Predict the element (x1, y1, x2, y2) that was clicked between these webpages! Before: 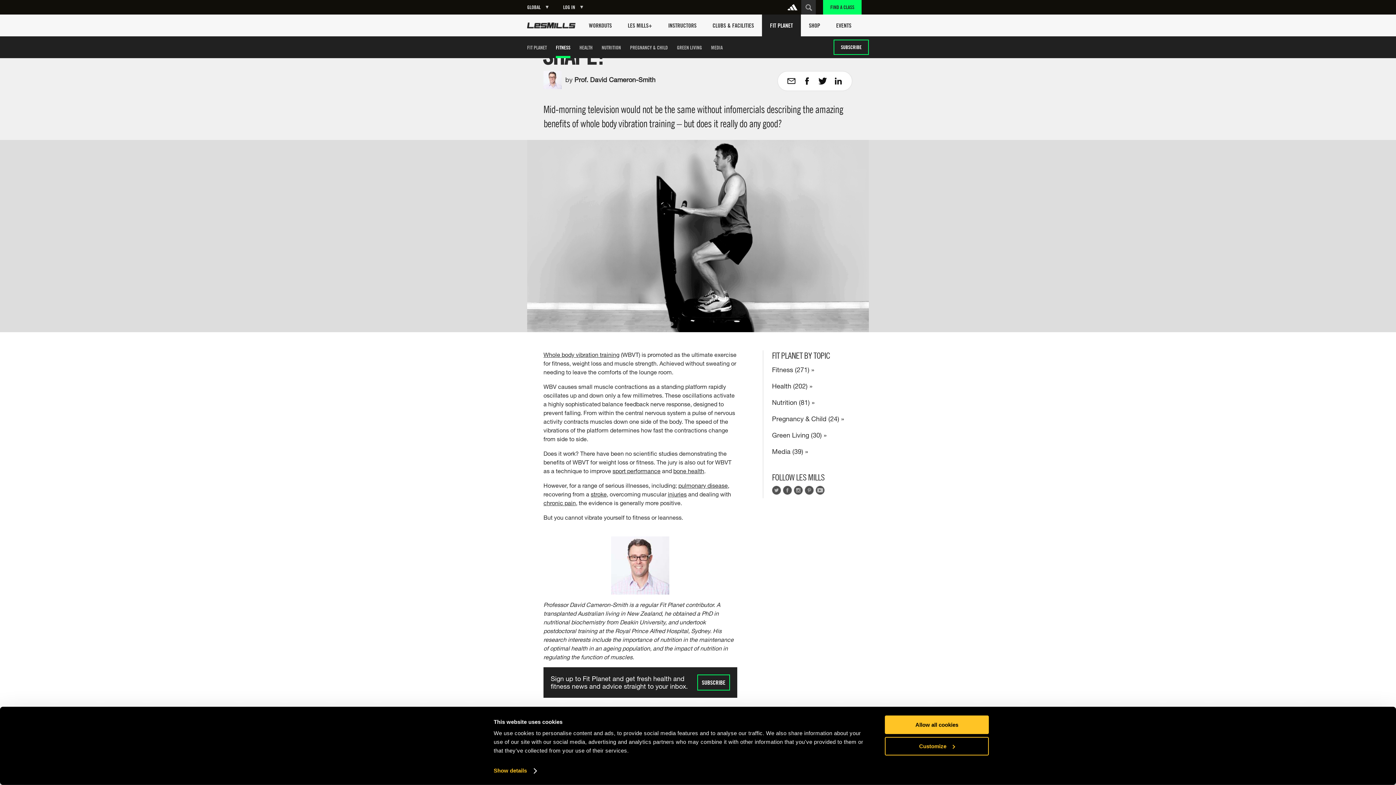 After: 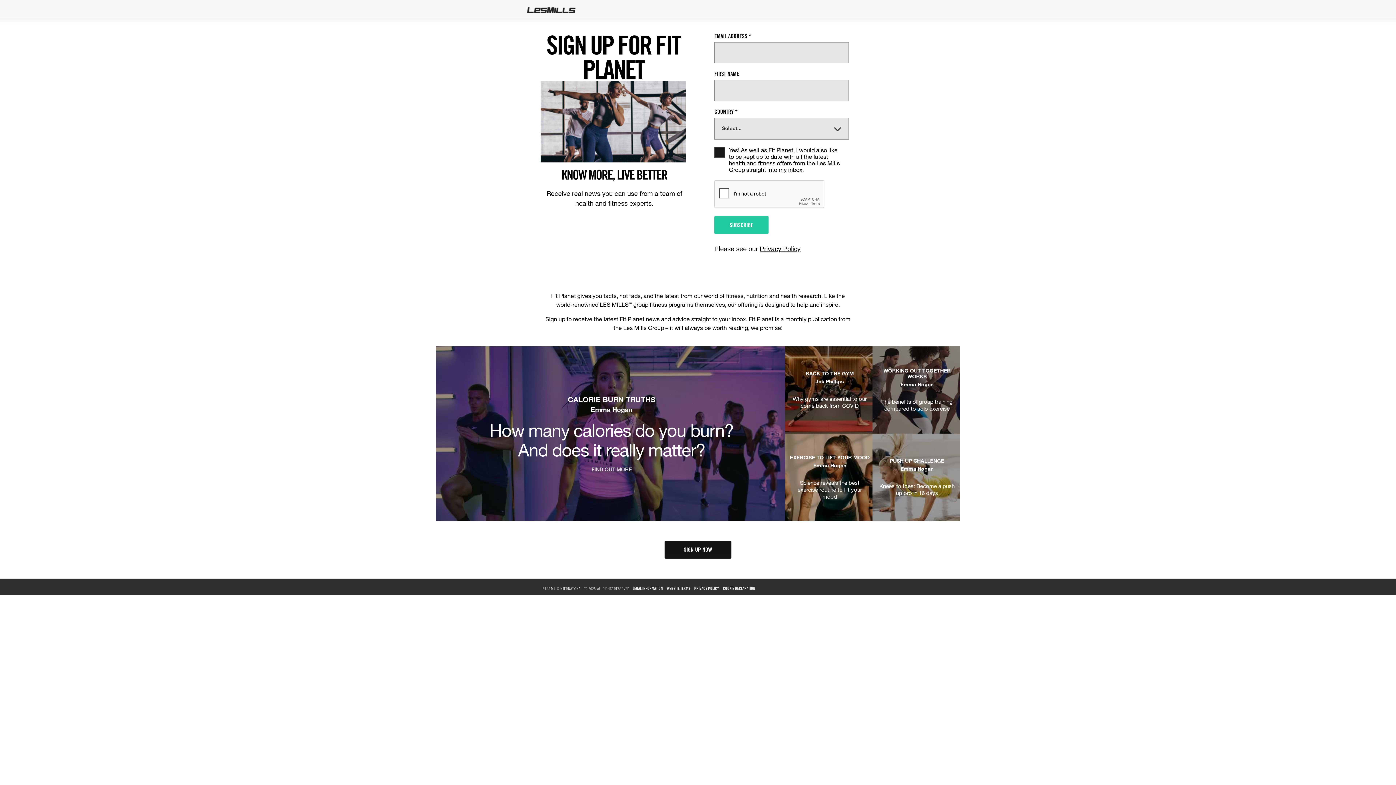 Action: bbox: (697, 674, 730, 690) label: SUBSCRIBE